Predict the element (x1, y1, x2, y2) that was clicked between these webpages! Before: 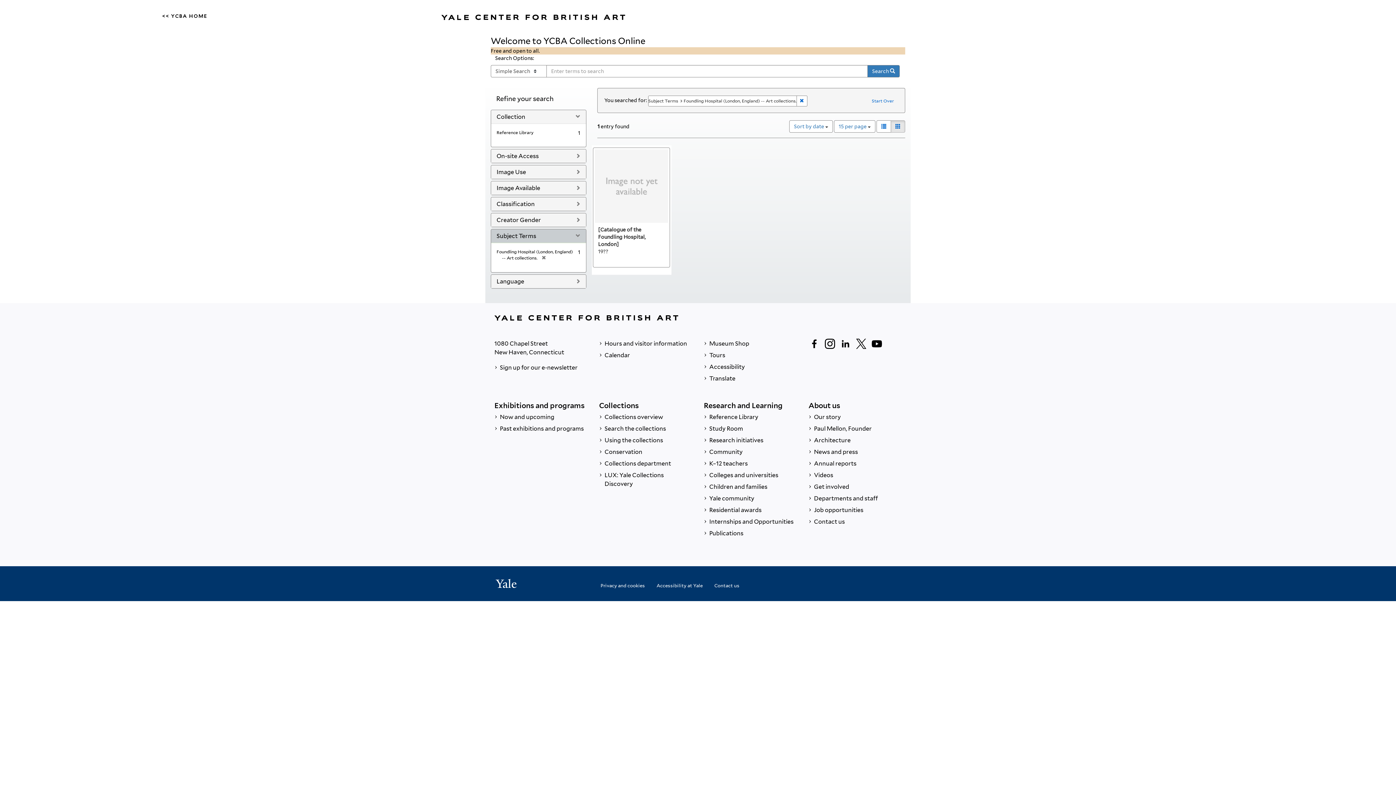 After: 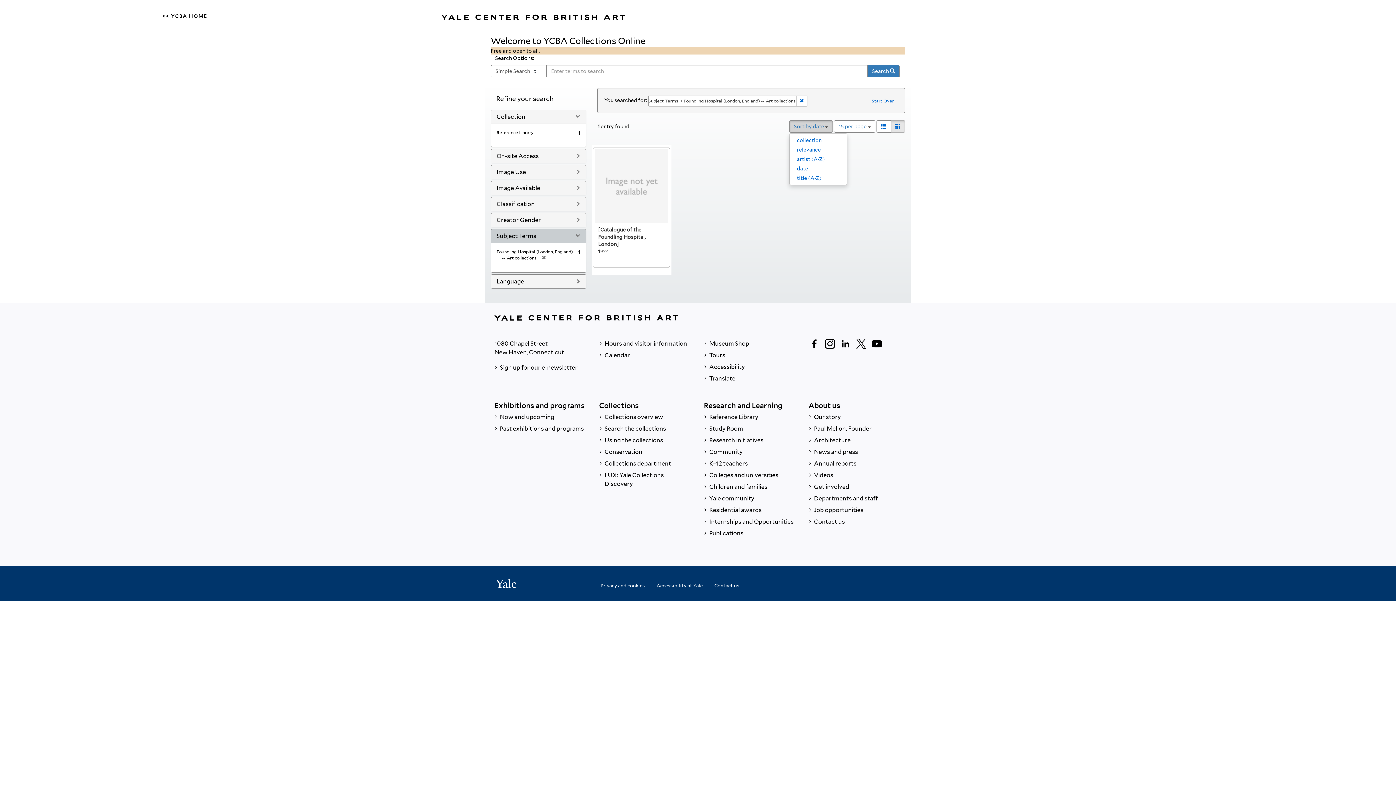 Action: label: Sort by date  bbox: (789, 120, 833, 132)